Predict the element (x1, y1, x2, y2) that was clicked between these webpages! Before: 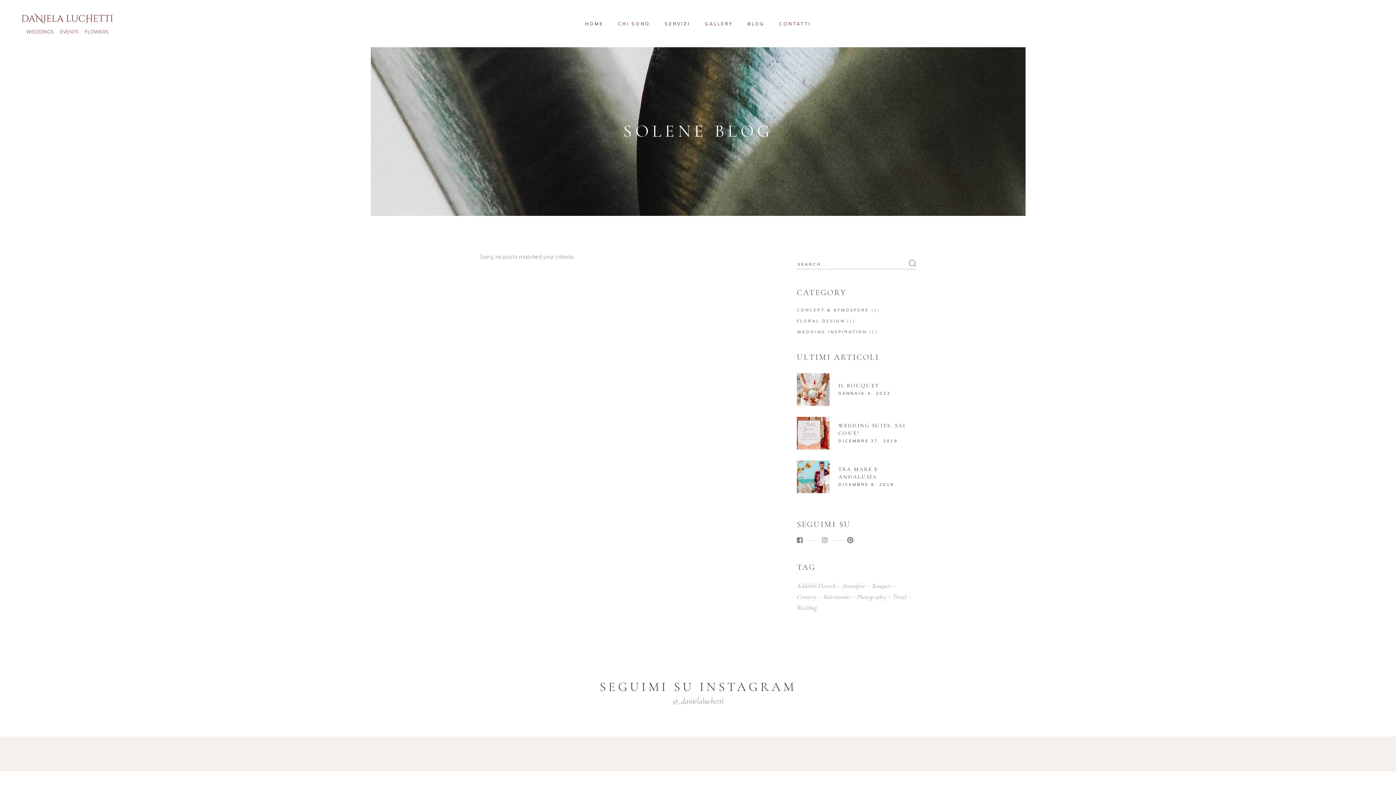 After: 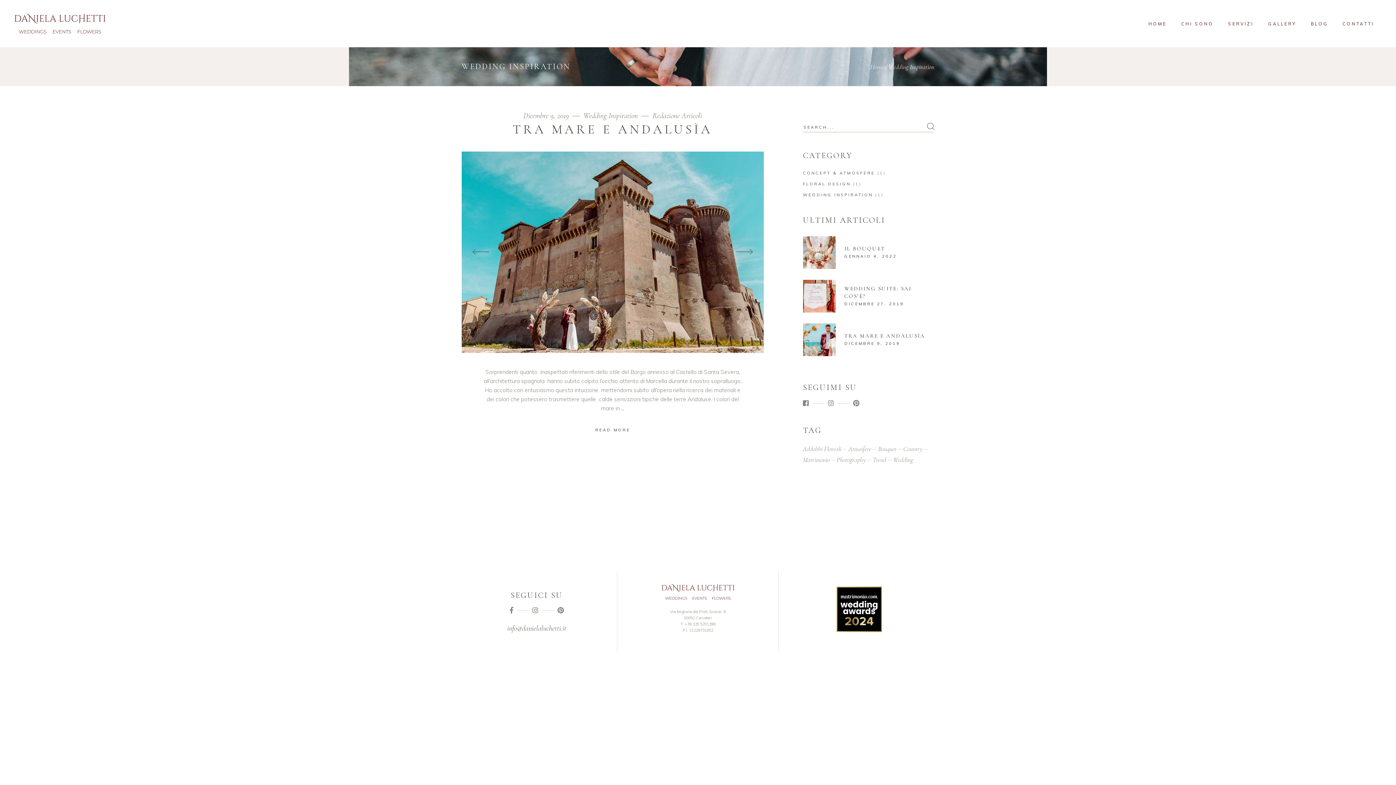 Action: label: WEDDING INSPIRATION bbox: (797, 329, 867, 334)